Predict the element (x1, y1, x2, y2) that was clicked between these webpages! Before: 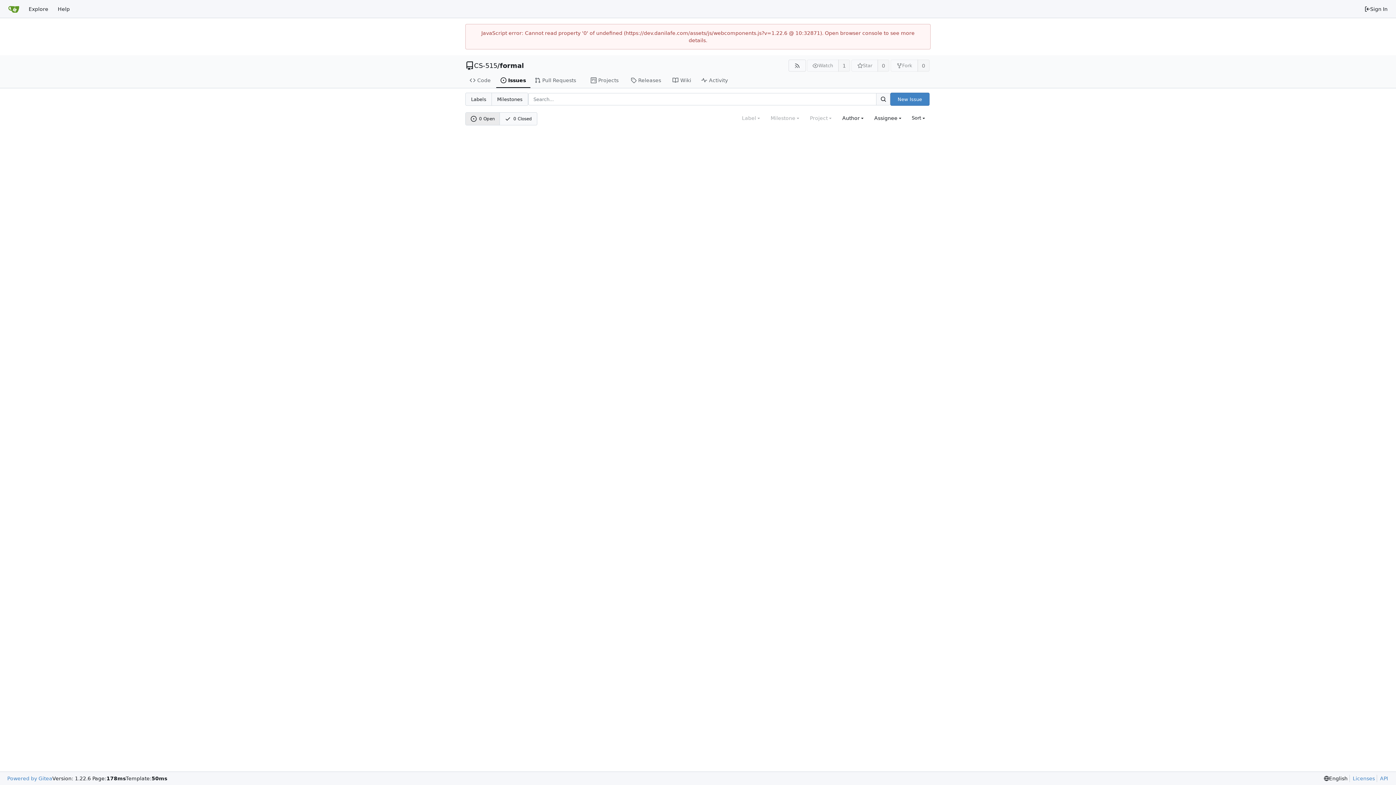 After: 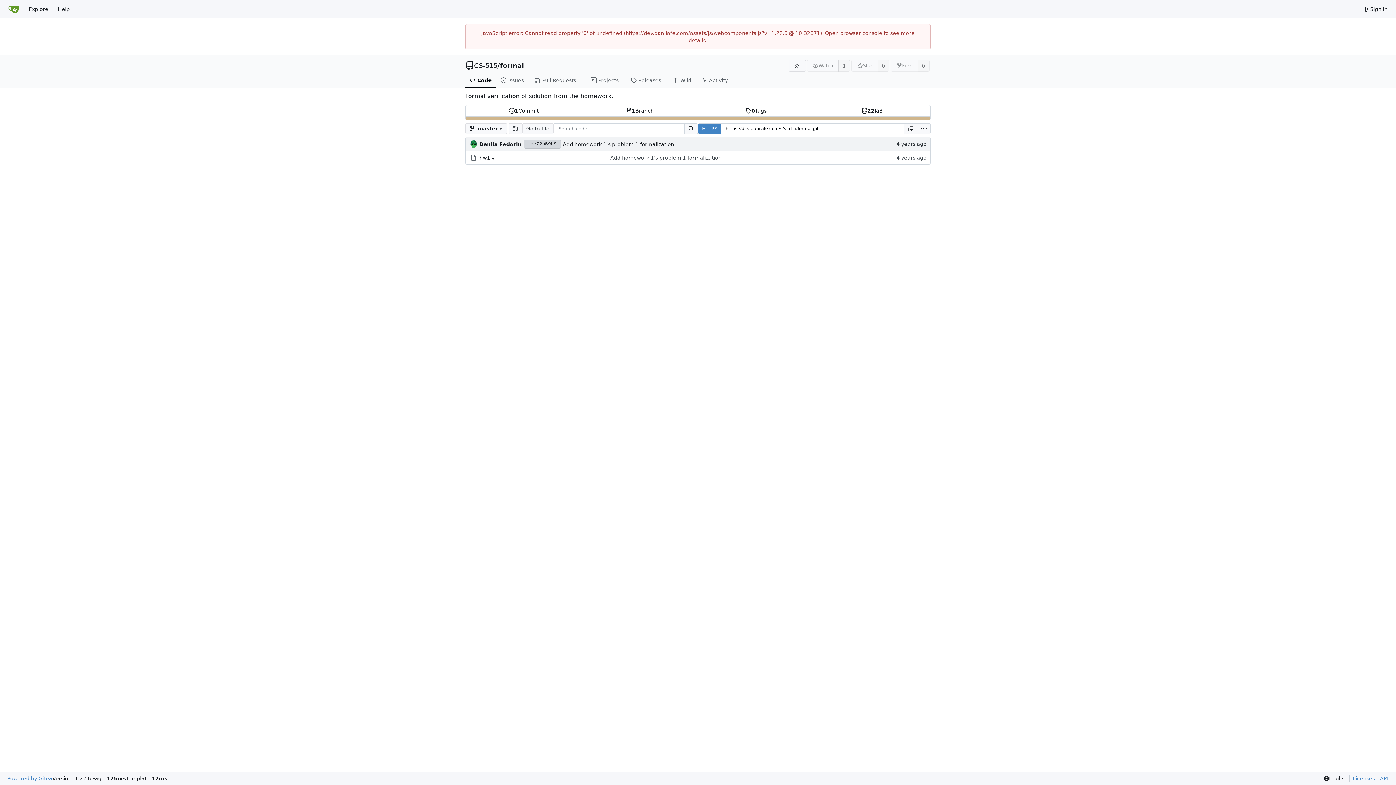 Action: bbox: (500, 62, 524, 69) label: formal